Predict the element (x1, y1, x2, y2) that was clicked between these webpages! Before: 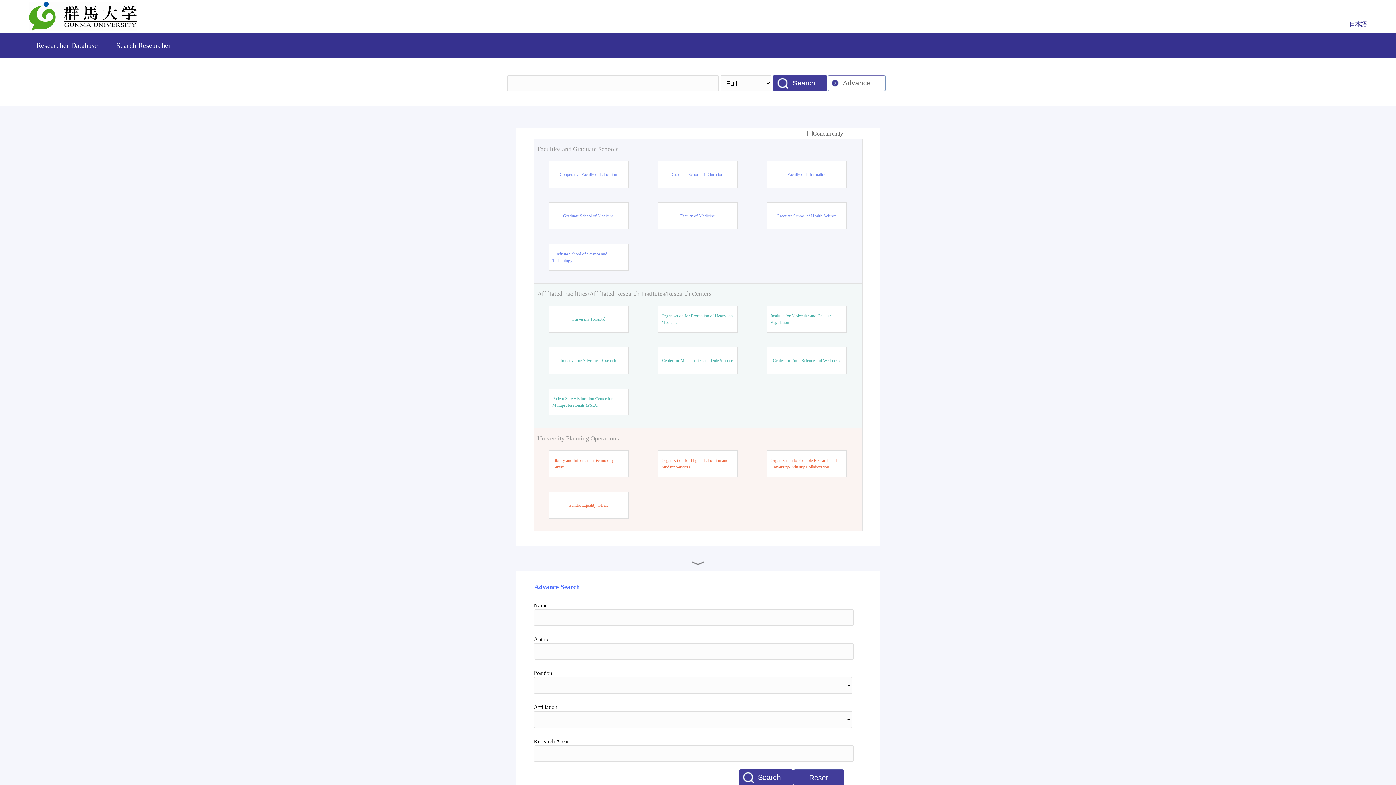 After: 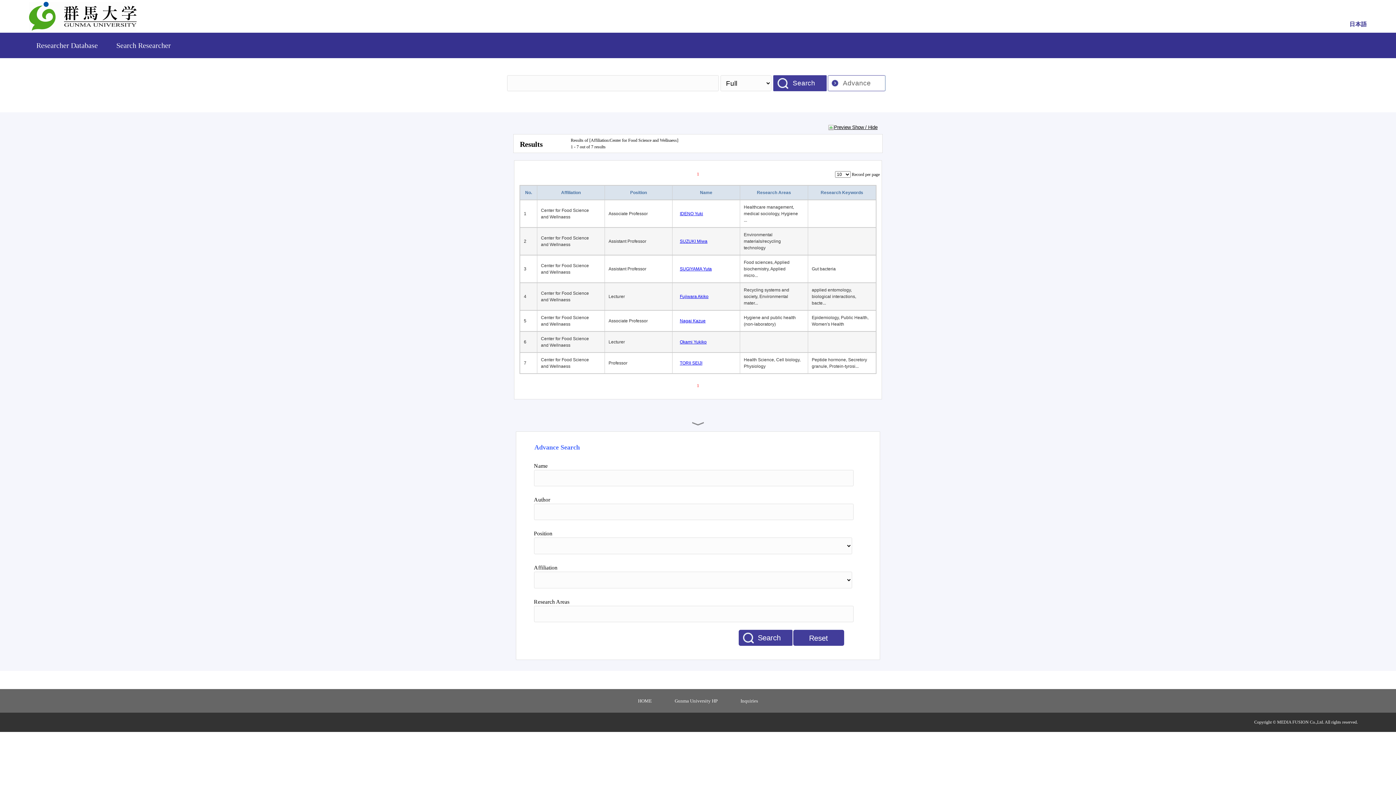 Action: bbox: (773, 357, 840, 364) label: Center for Food Science and Wellnaess